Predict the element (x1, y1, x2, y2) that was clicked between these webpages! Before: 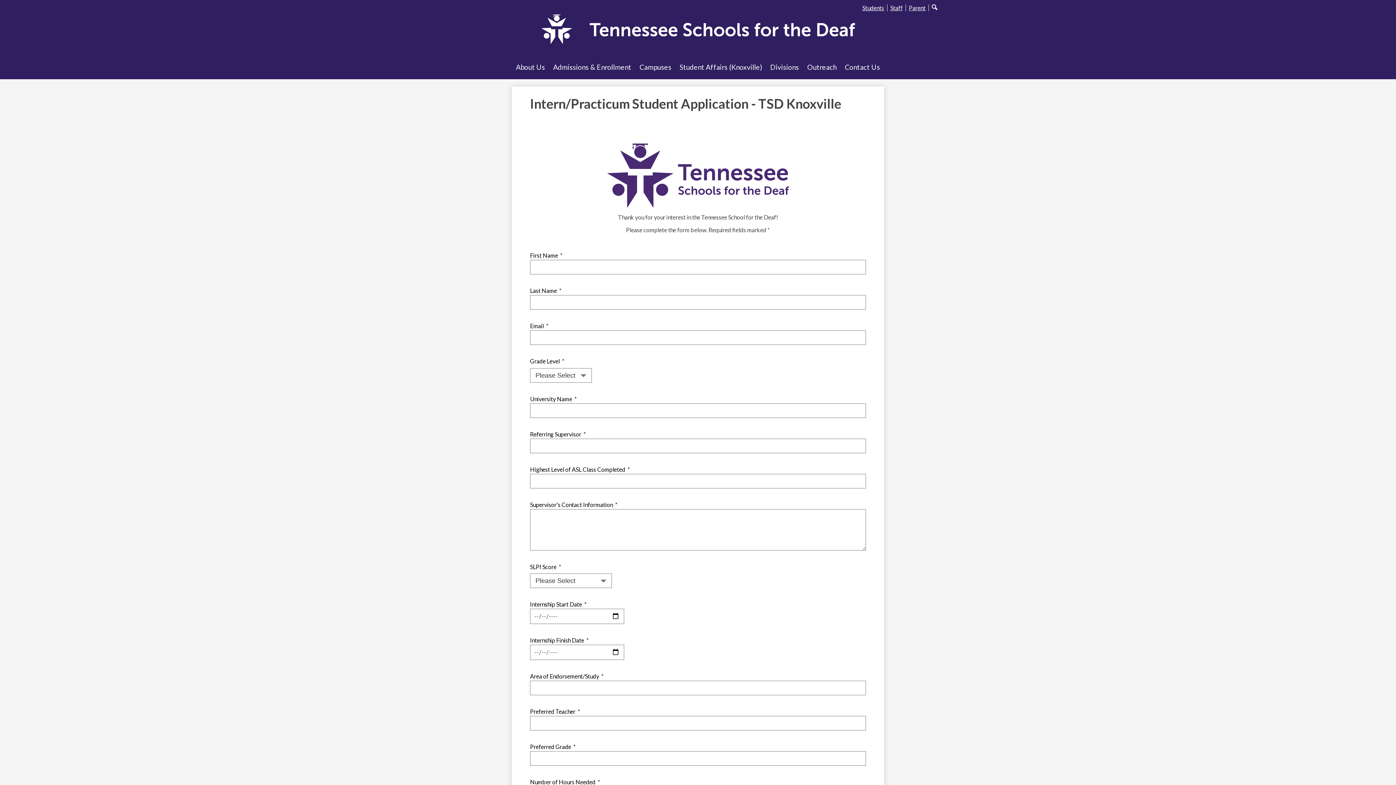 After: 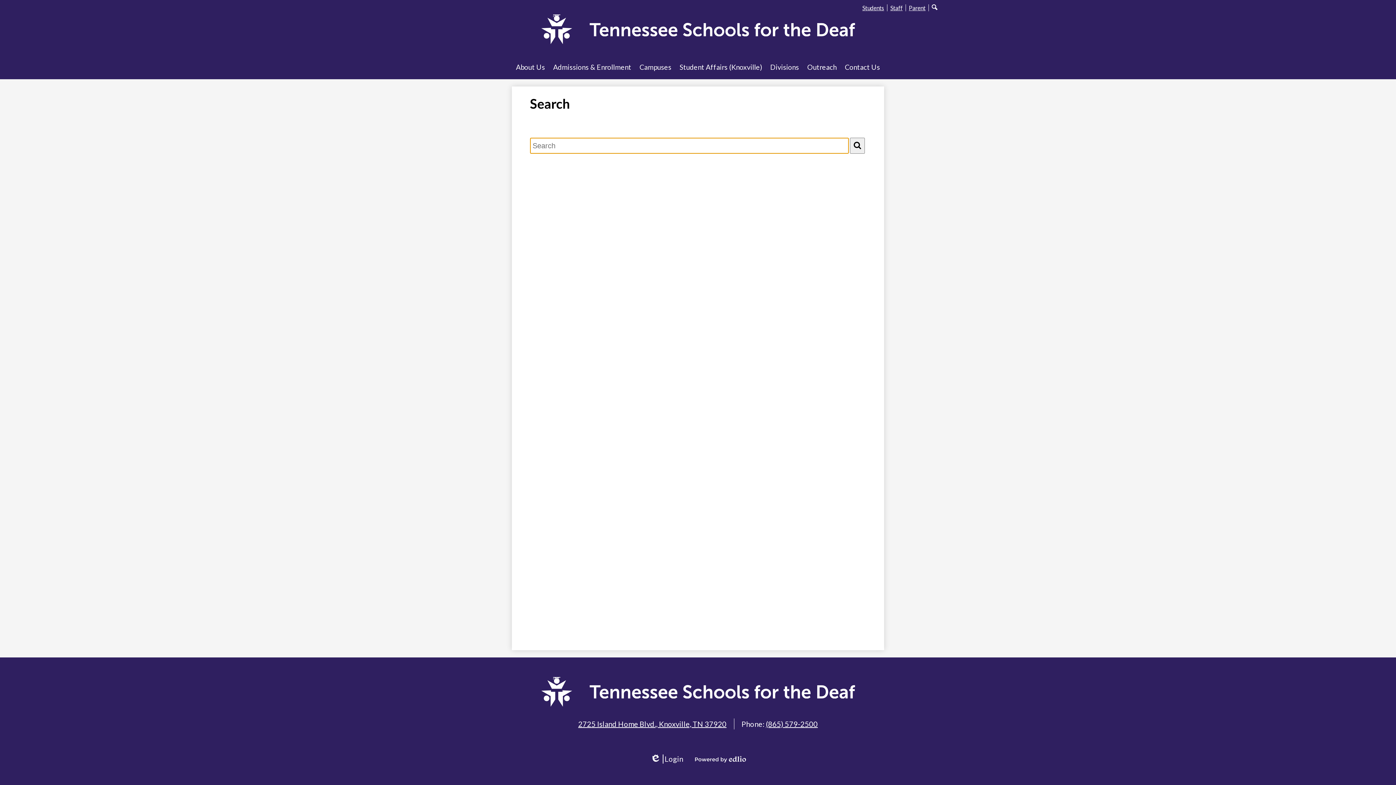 Action: label: Search bbox: (932, 4, 940, 10)